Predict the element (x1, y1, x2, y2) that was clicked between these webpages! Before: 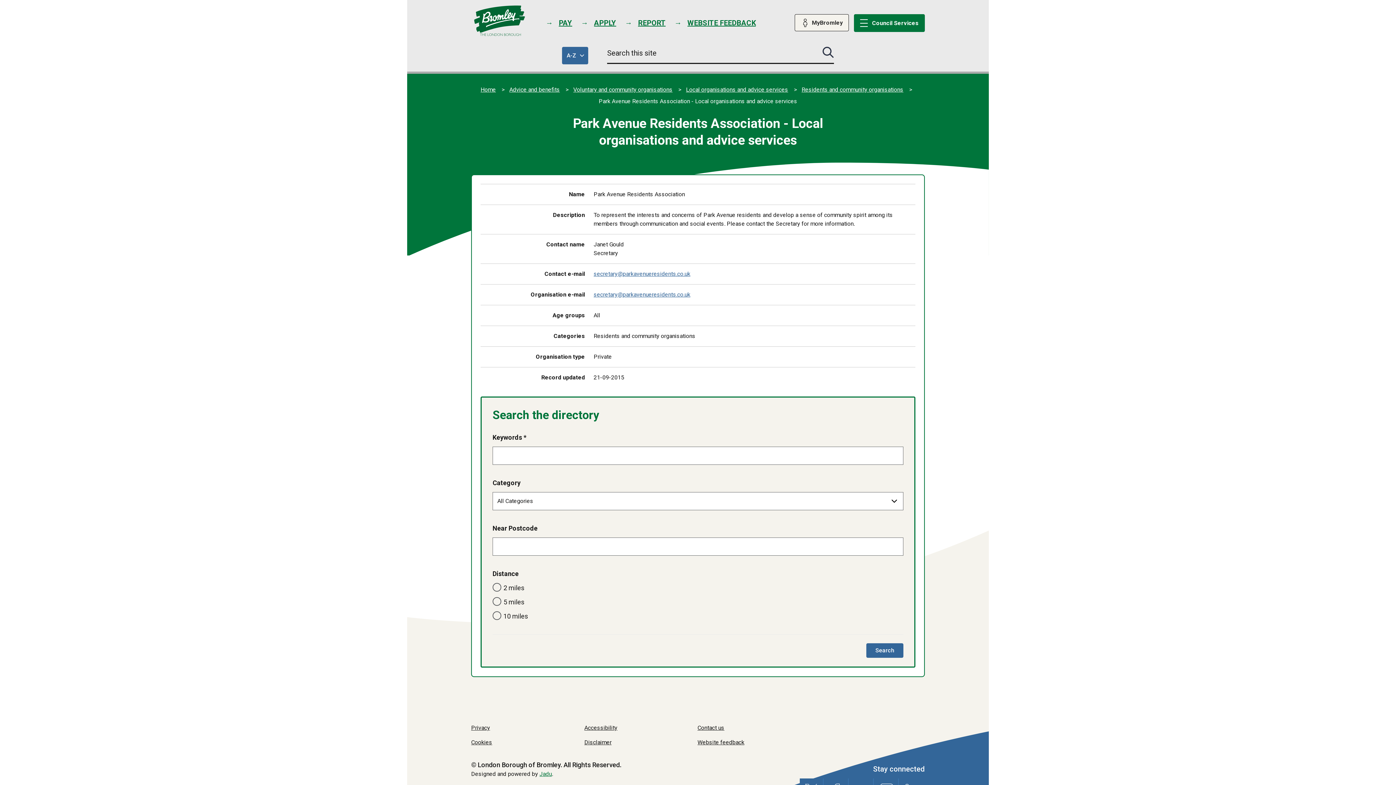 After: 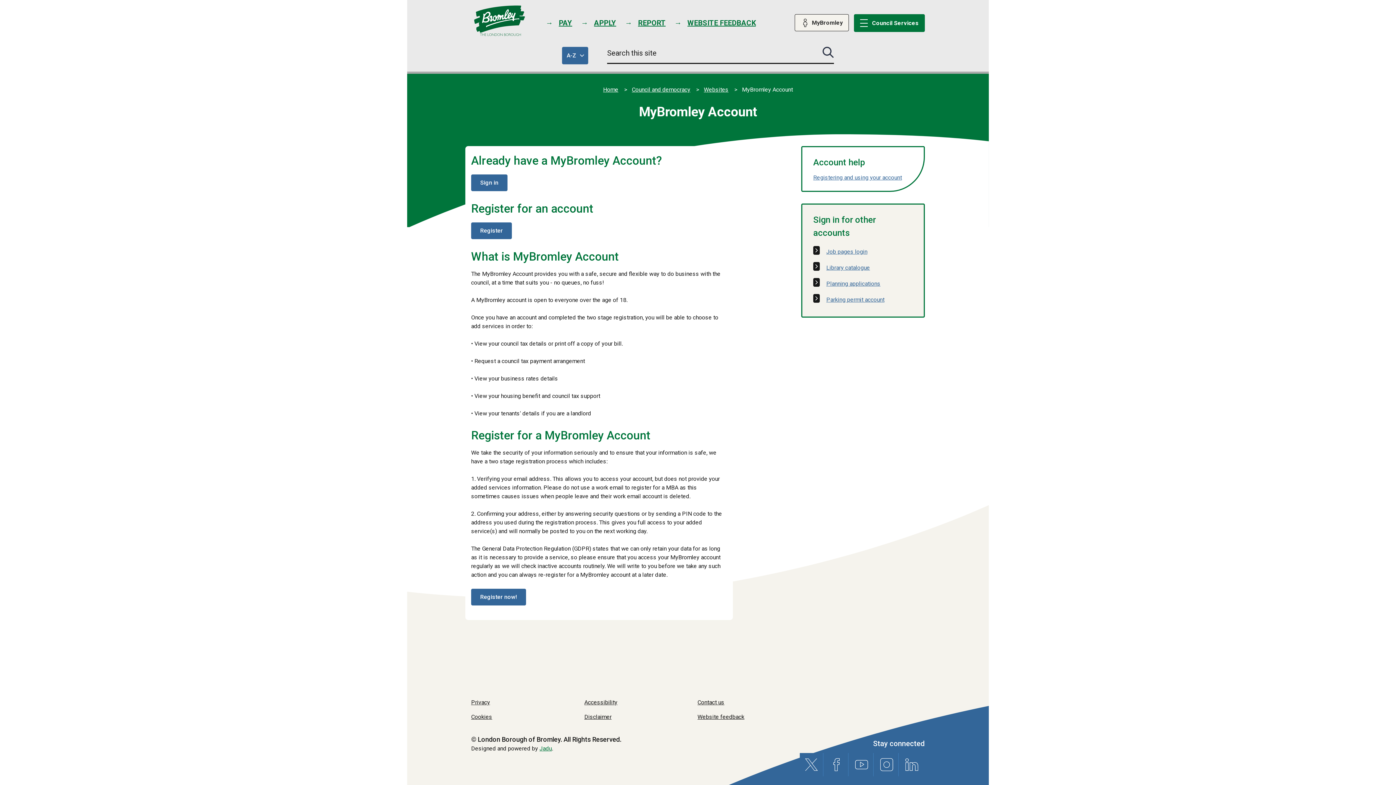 Action: label: MyBromley bbox: (794, 14, 849, 31)